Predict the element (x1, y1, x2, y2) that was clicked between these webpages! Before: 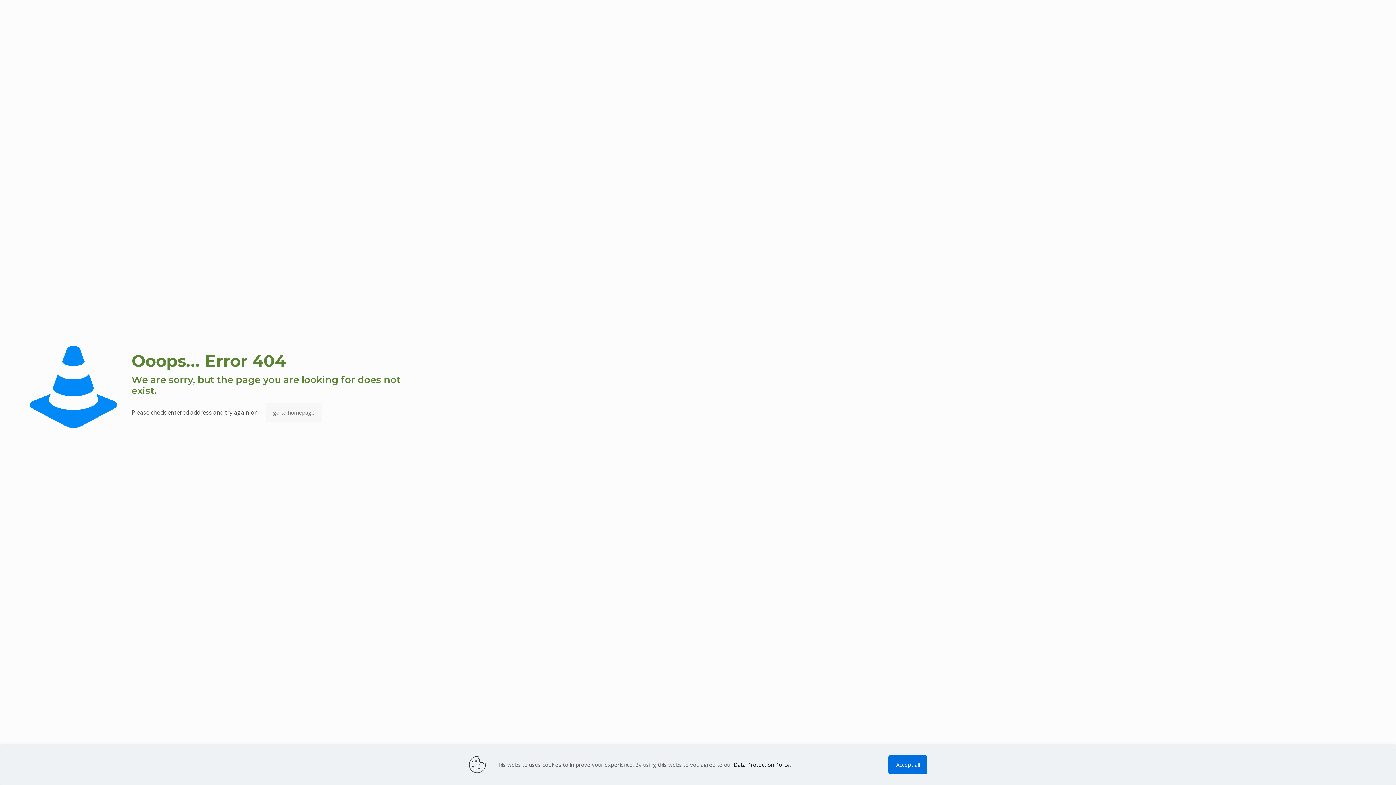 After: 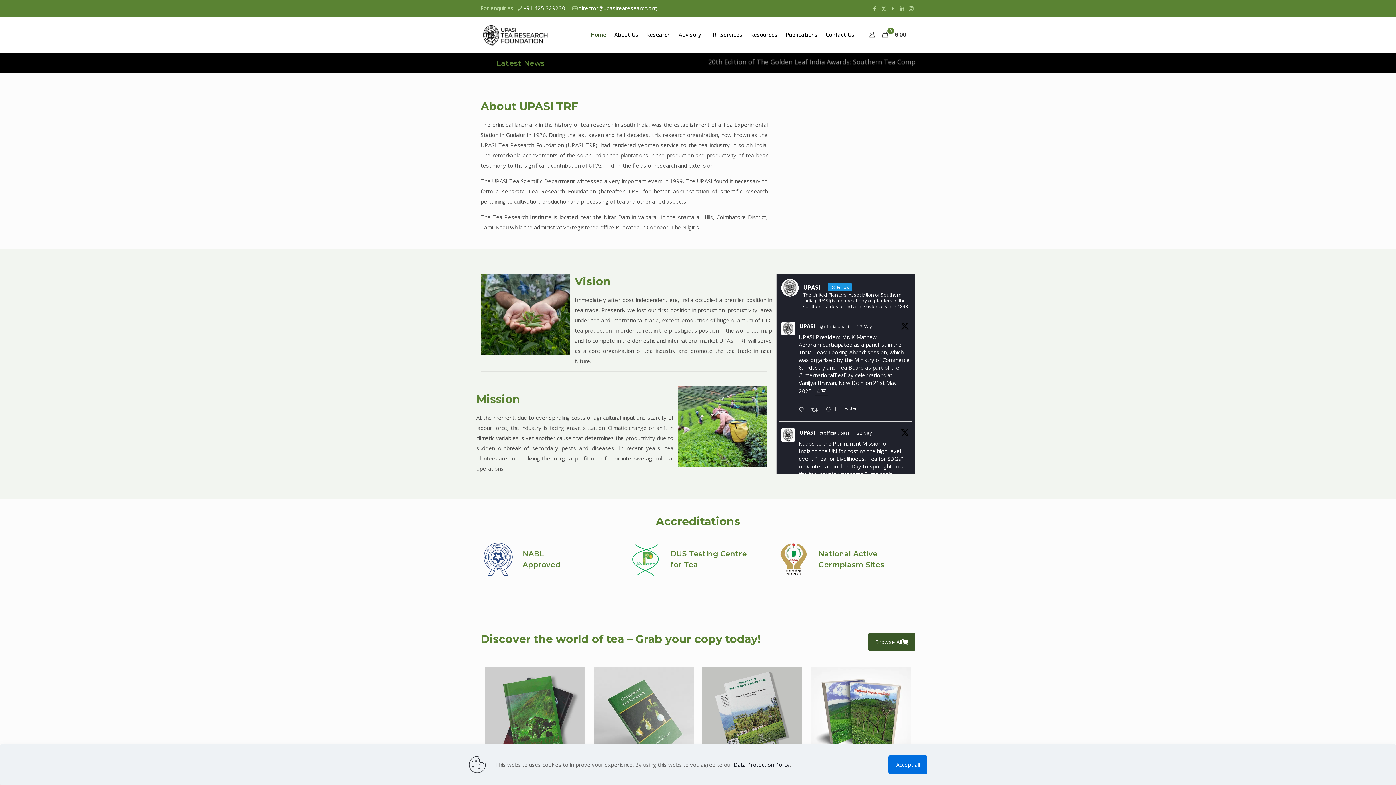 Action: label: go to homepage bbox: (265, 403, 322, 422)